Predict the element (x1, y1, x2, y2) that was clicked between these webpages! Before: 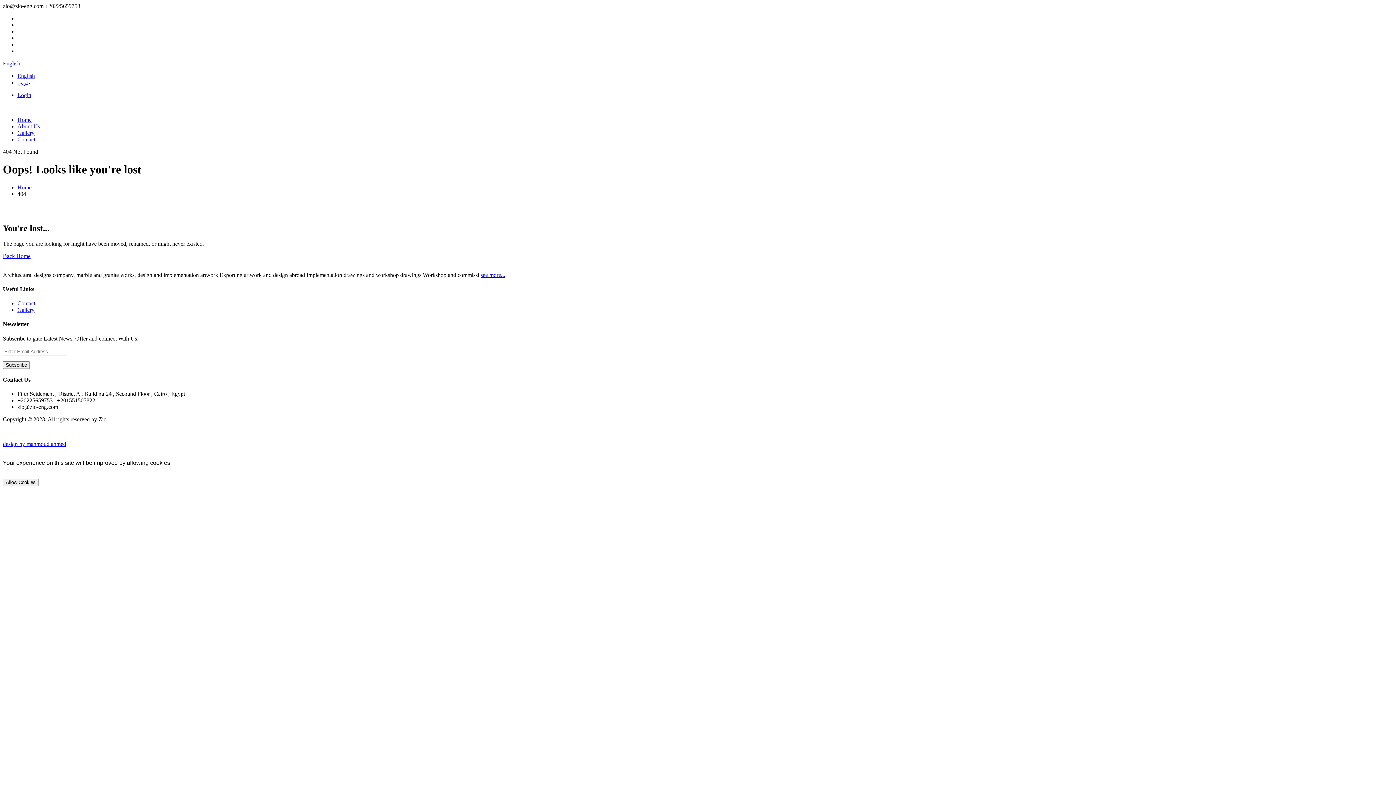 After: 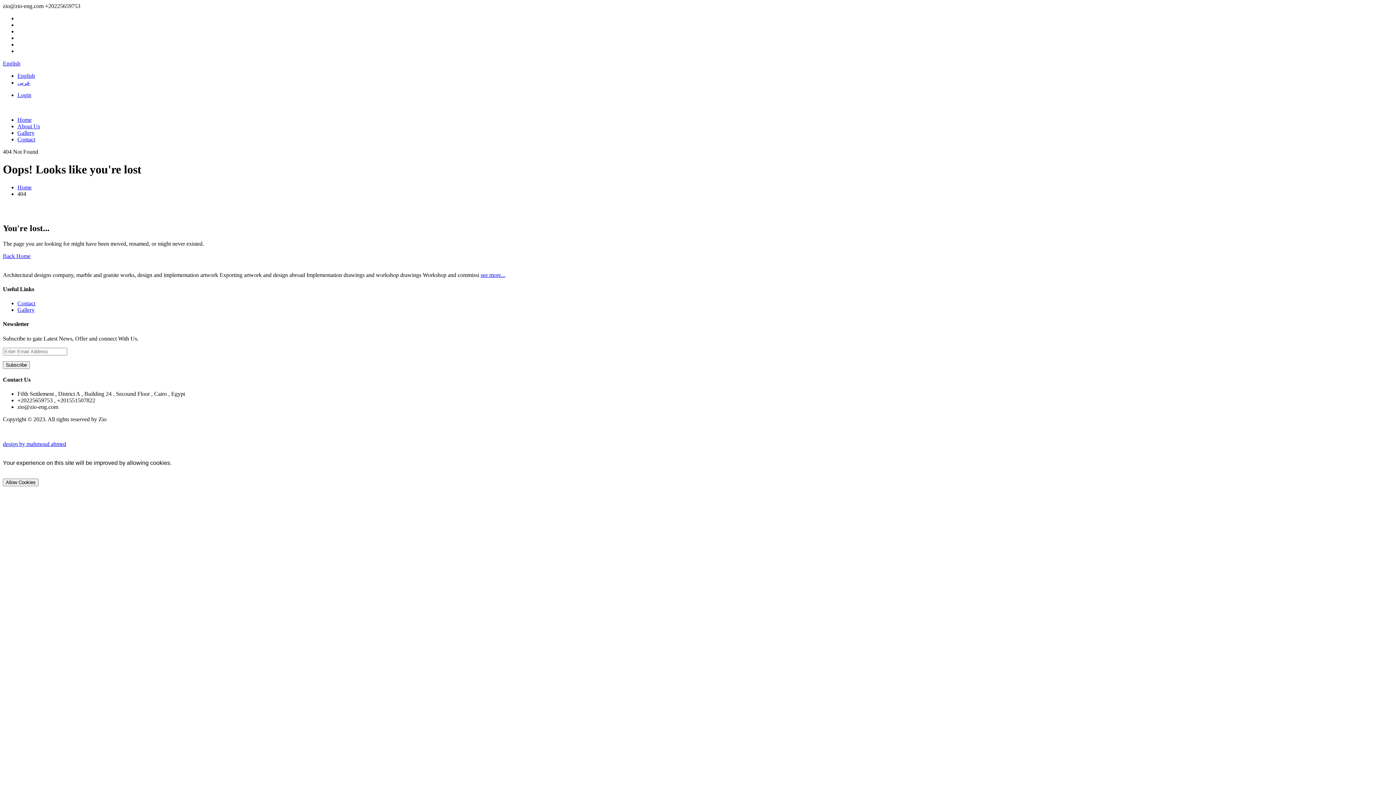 Action: bbox: (2, 60, 20, 66) label: English